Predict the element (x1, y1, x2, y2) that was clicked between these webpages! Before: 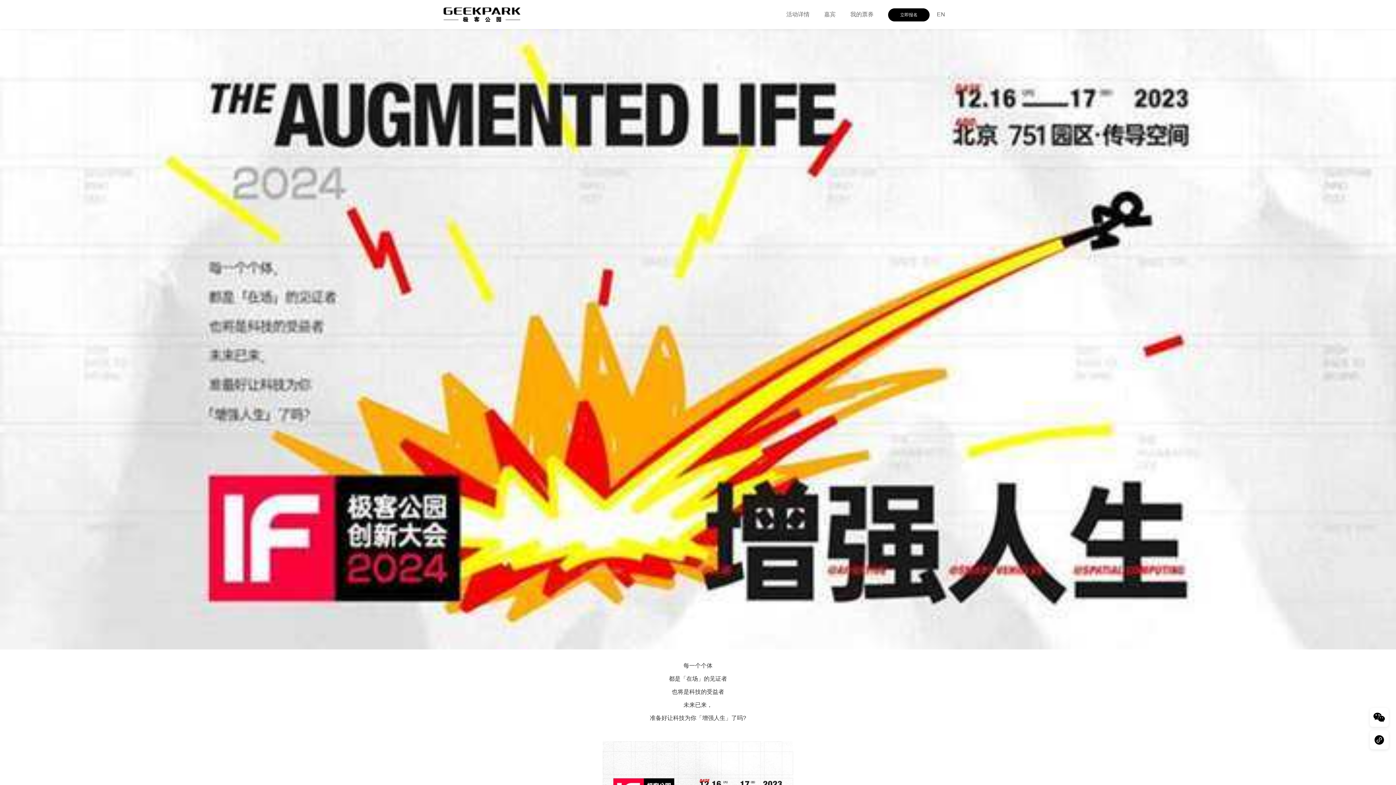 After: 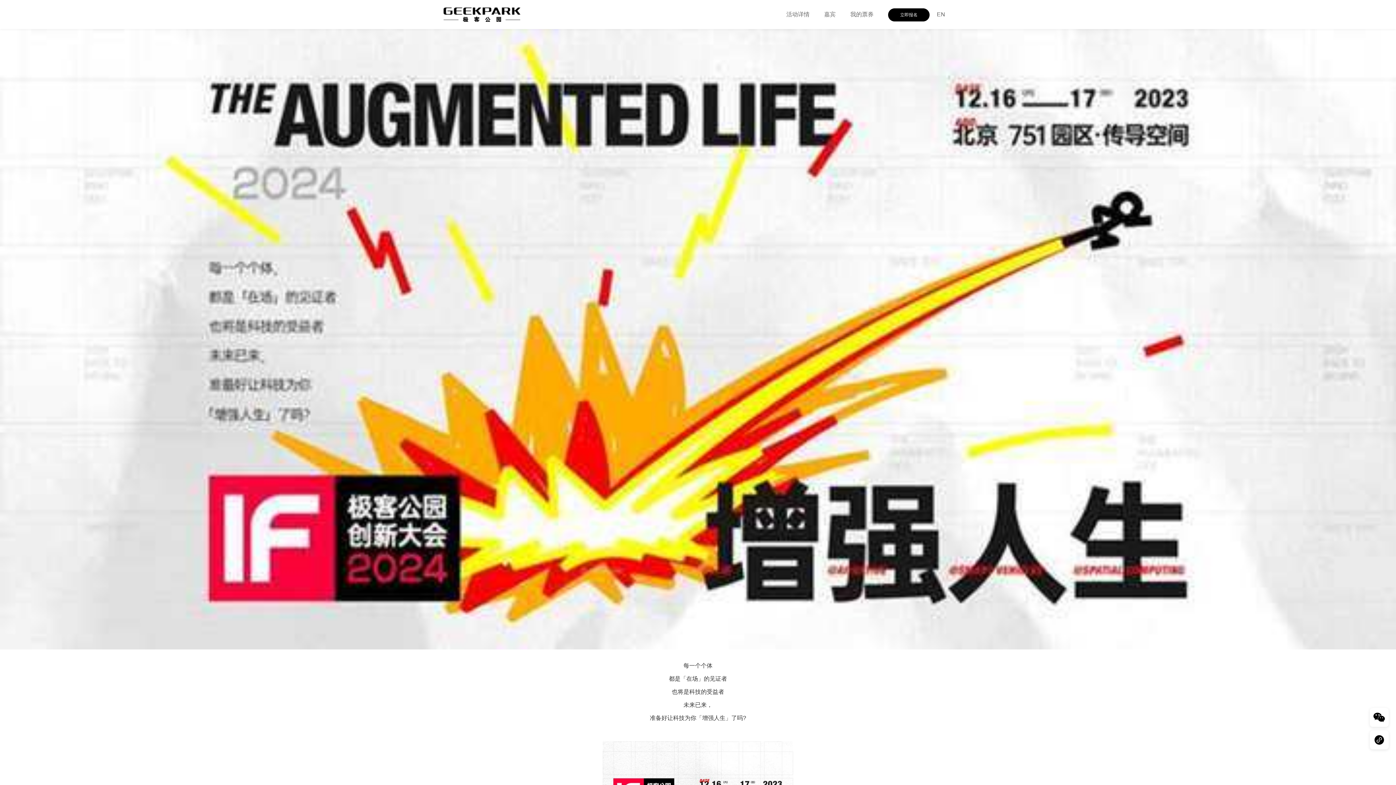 Action: bbox: (443, 7, 779, 21)